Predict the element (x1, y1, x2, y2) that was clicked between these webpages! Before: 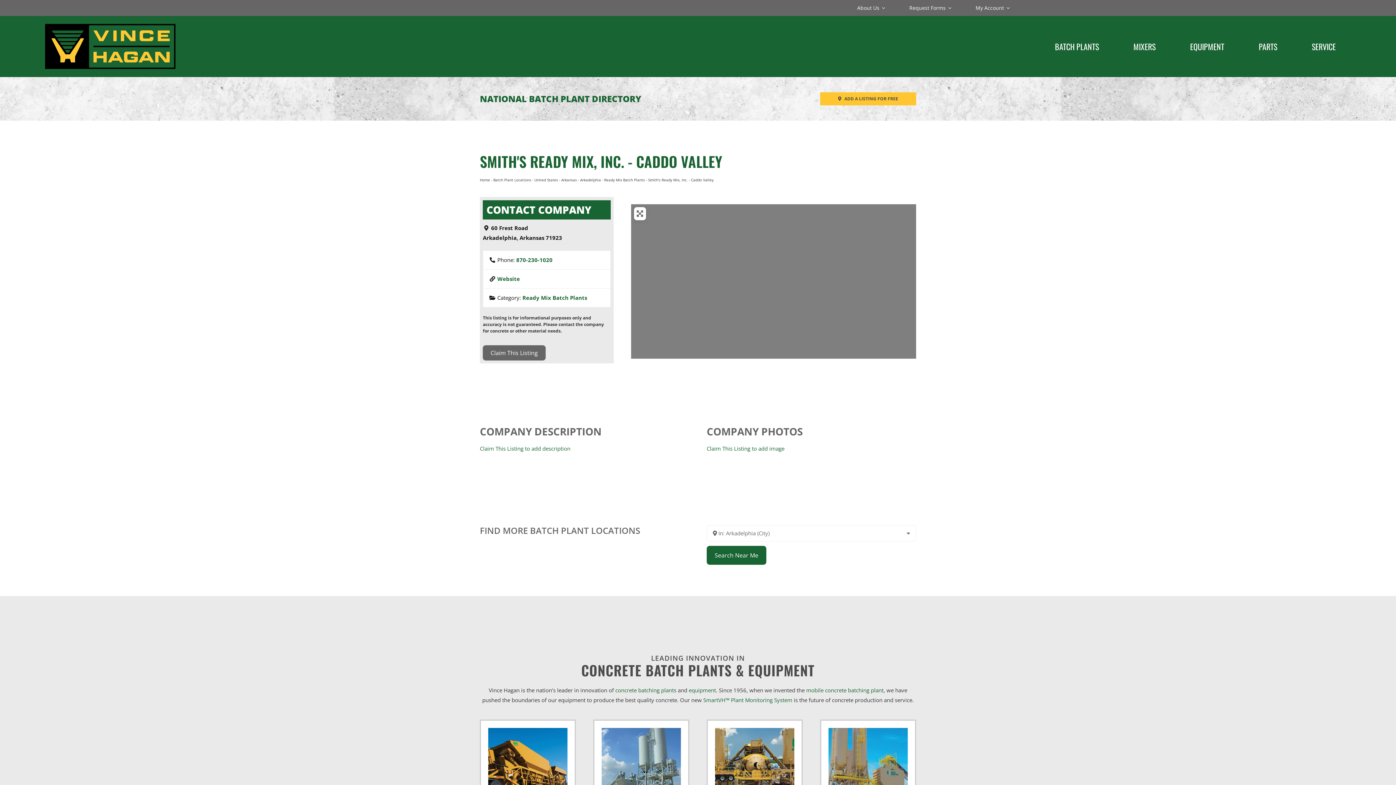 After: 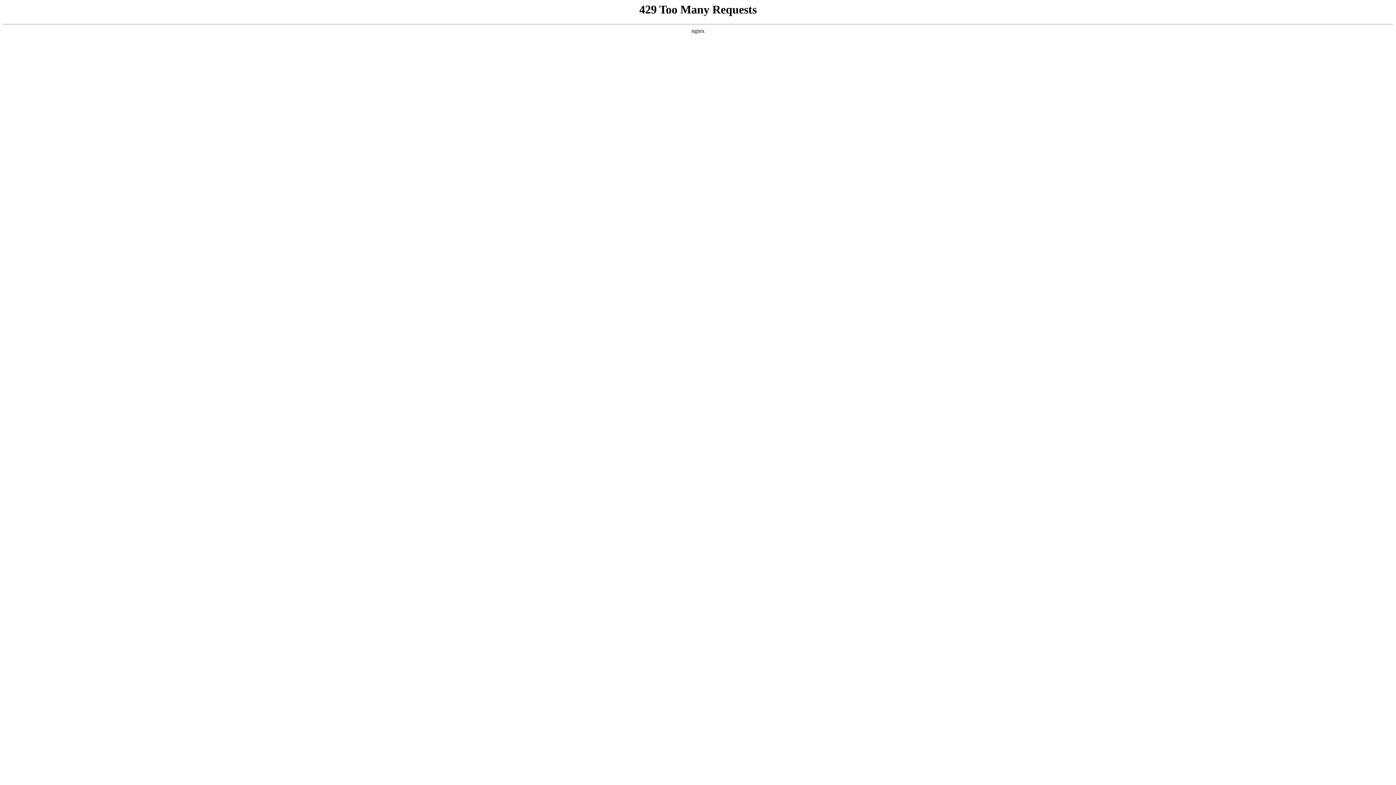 Action: bbox: (806, 687, 883, 694) label: mobile concrete batching plant